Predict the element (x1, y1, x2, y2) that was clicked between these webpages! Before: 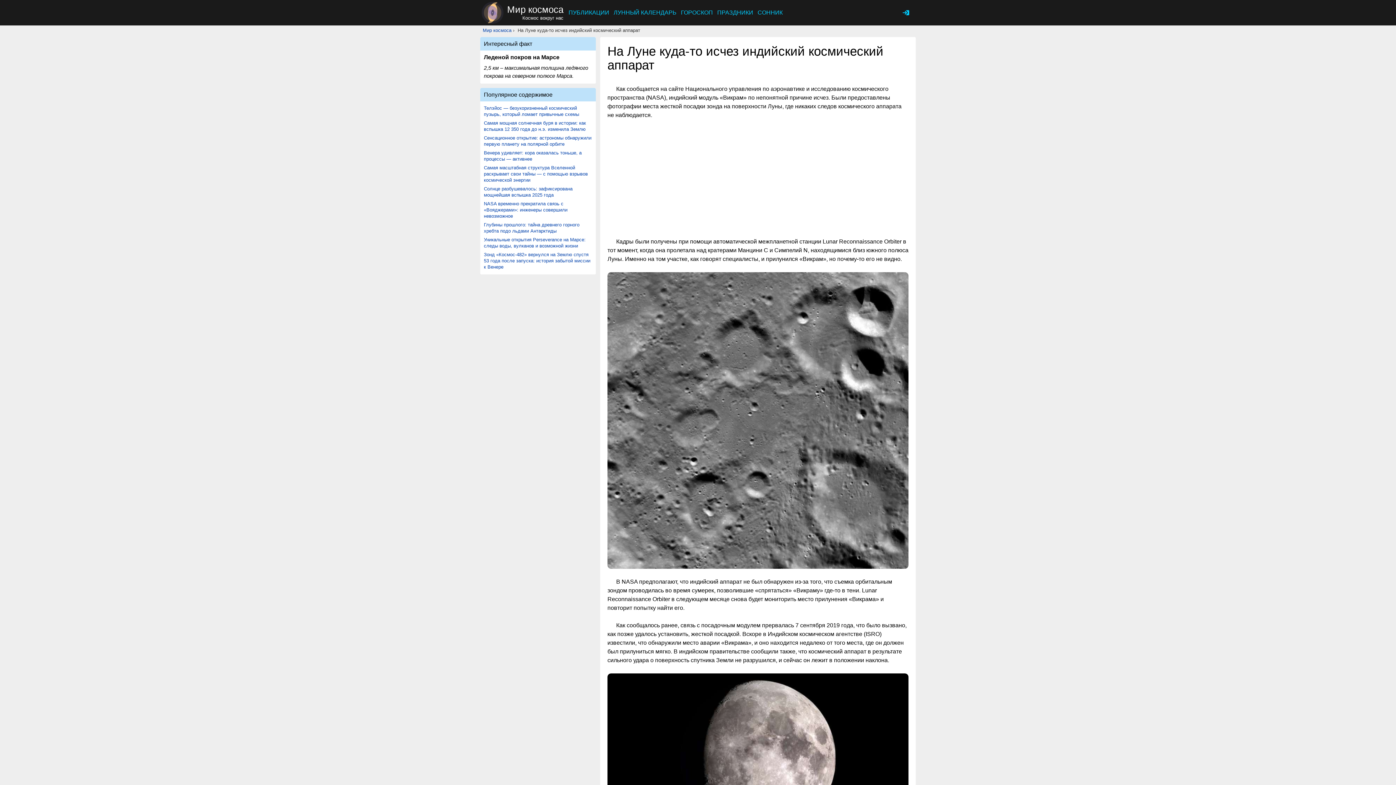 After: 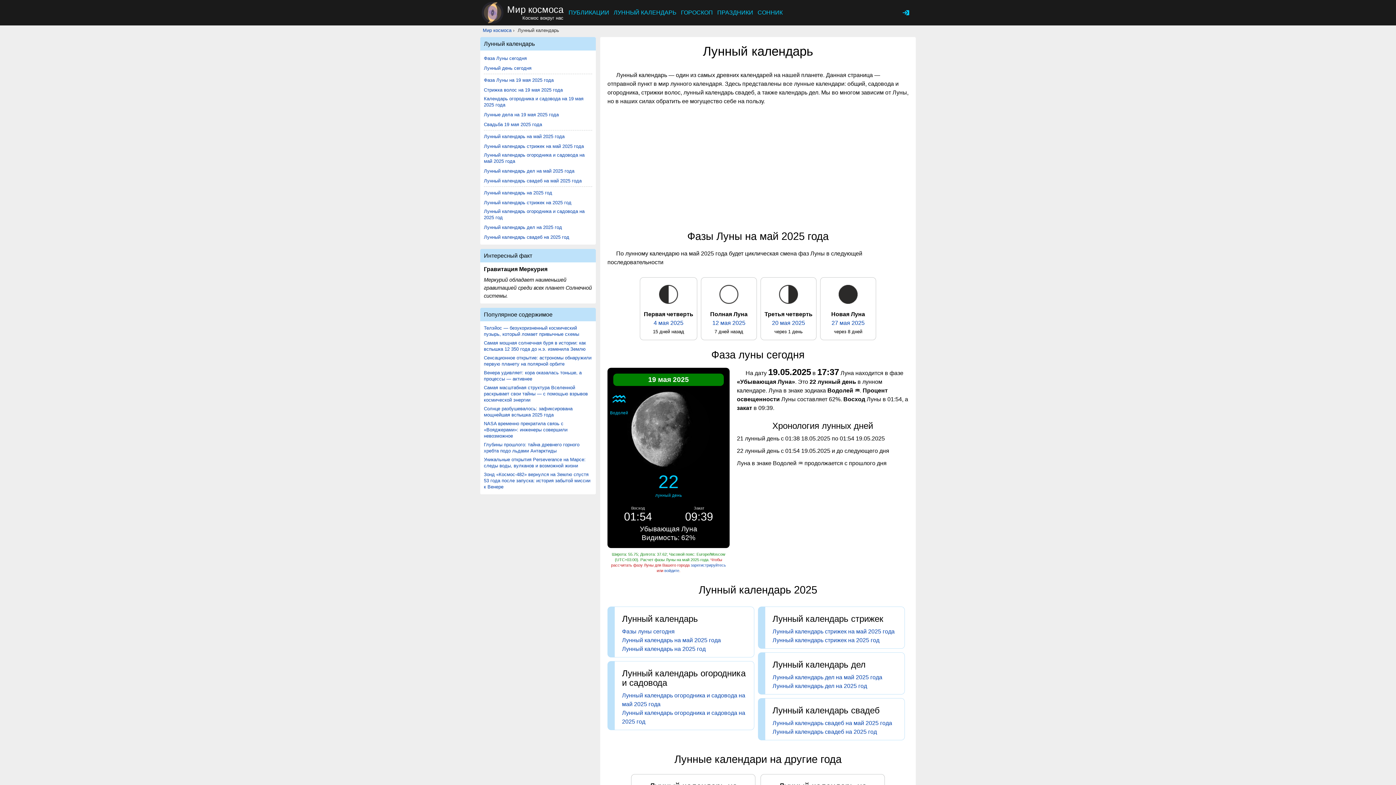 Action: label: ЛУННЫЙ КАЛЕНДАРЬ bbox: (613, 9, 676, 15)